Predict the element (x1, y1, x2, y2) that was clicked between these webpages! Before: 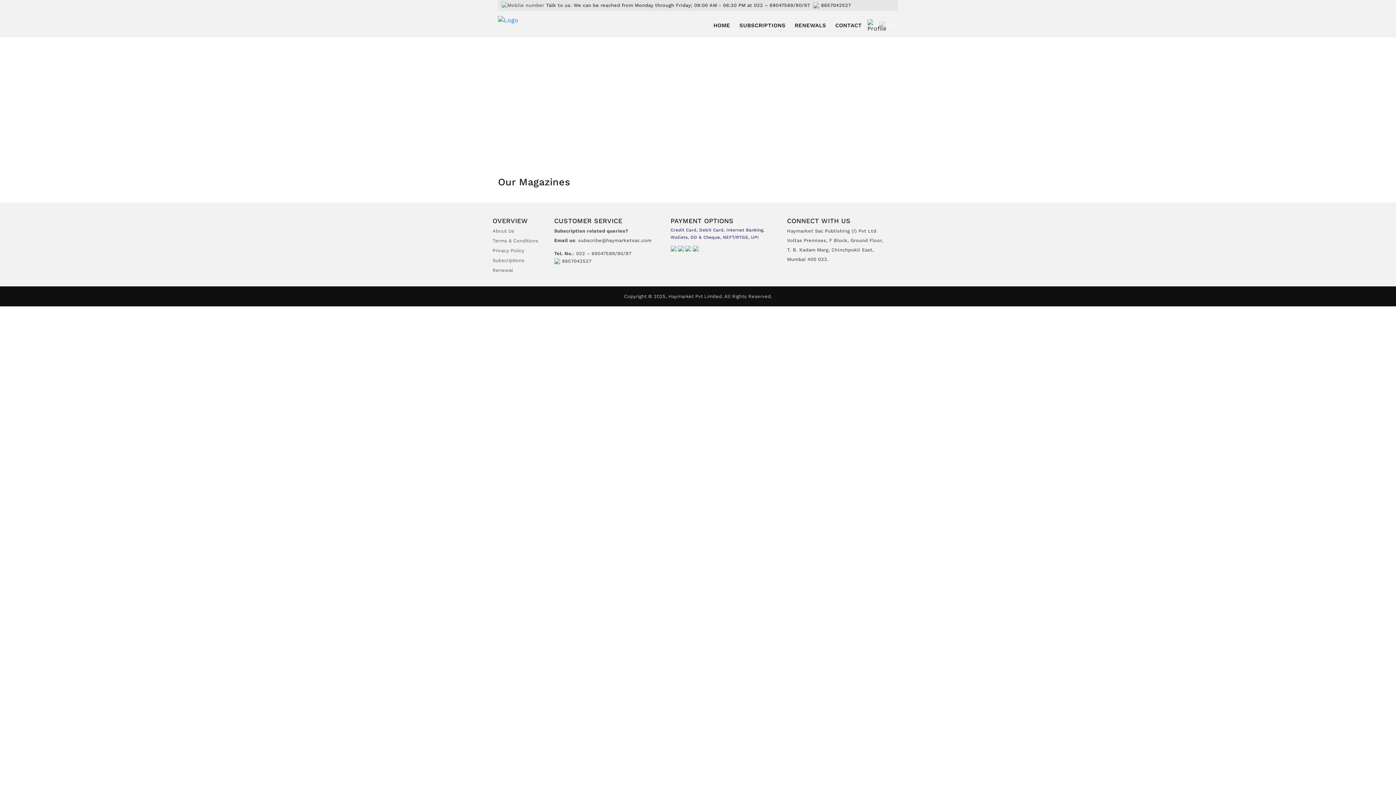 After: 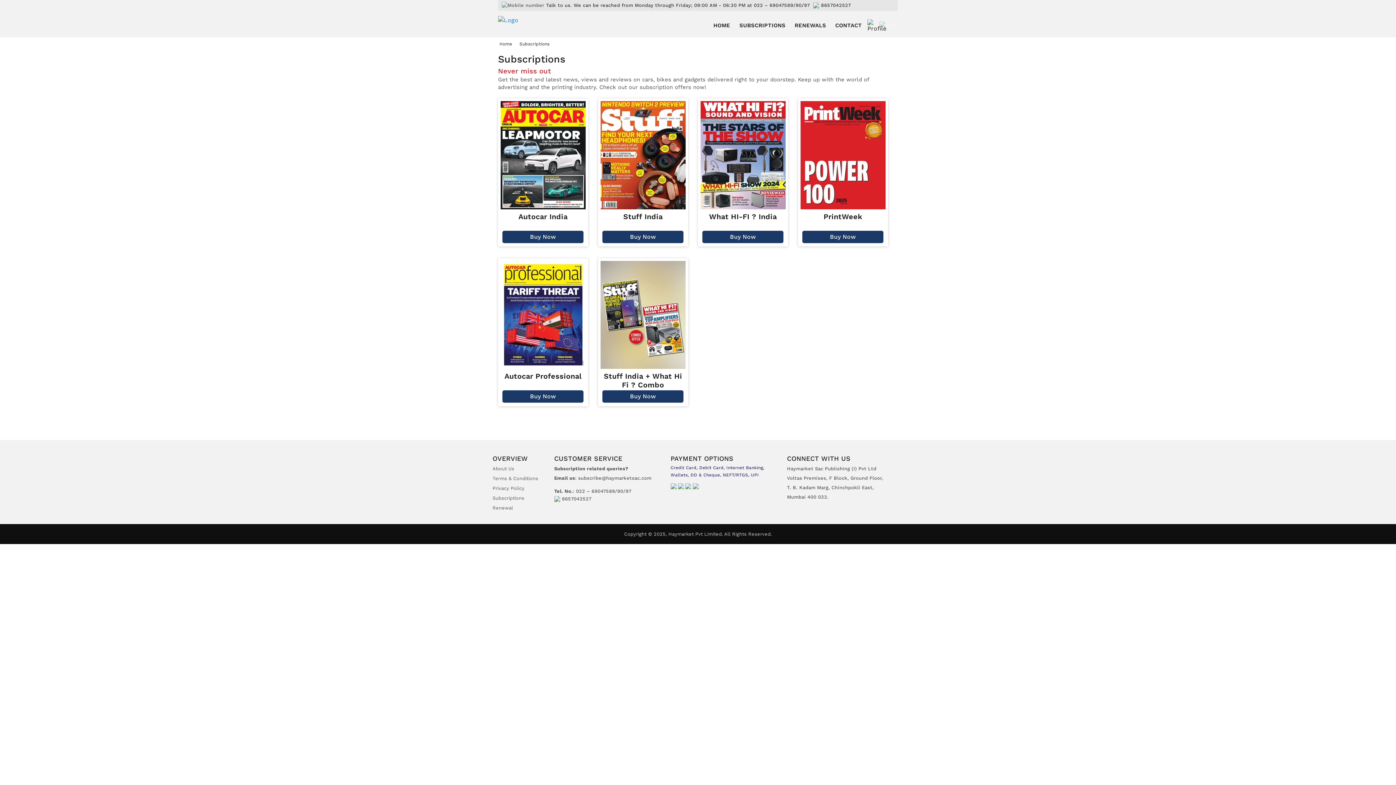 Action: bbox: (492, 257, 524, 263) label: Subscriptions